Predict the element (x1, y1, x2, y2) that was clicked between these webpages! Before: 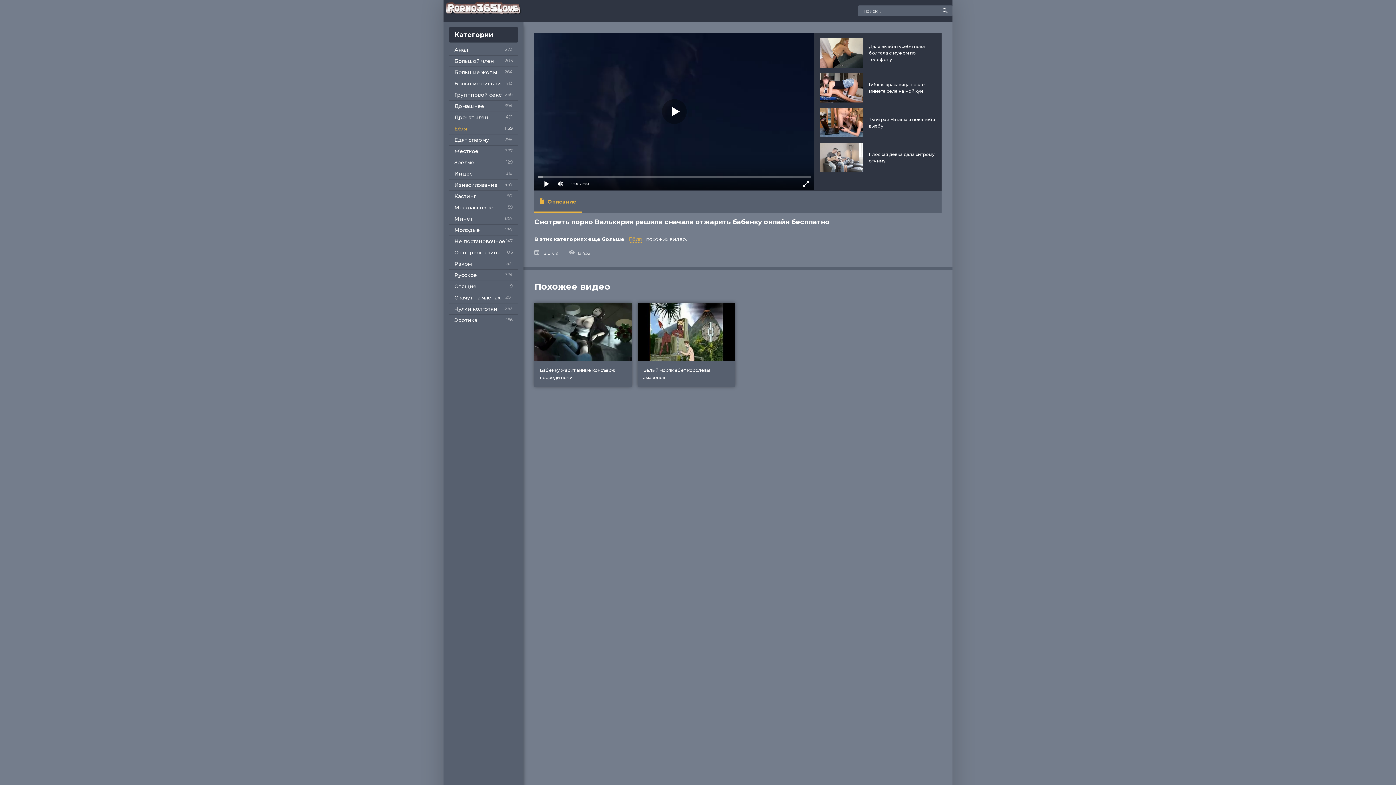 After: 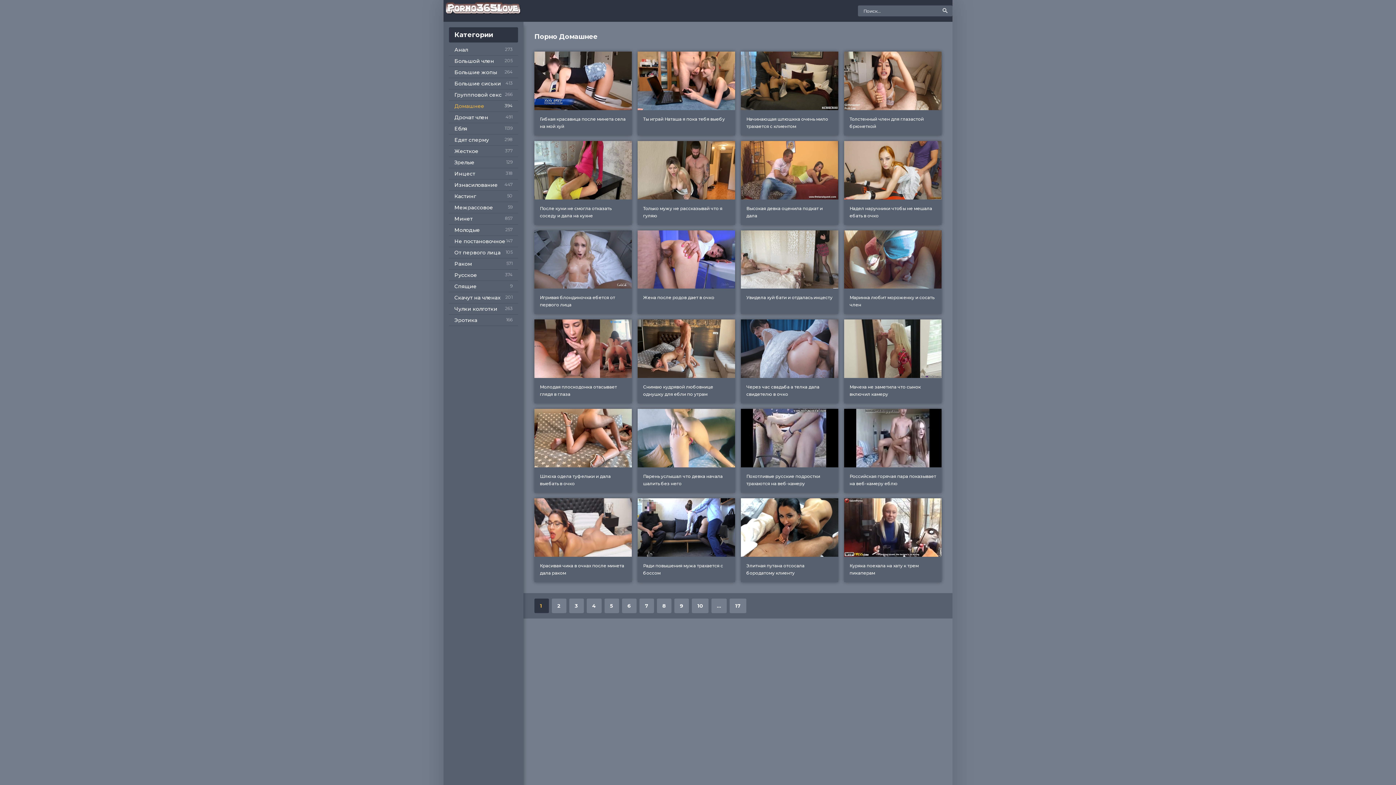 Action: bbox: (449, 100, 518, 112) label: Домашнее